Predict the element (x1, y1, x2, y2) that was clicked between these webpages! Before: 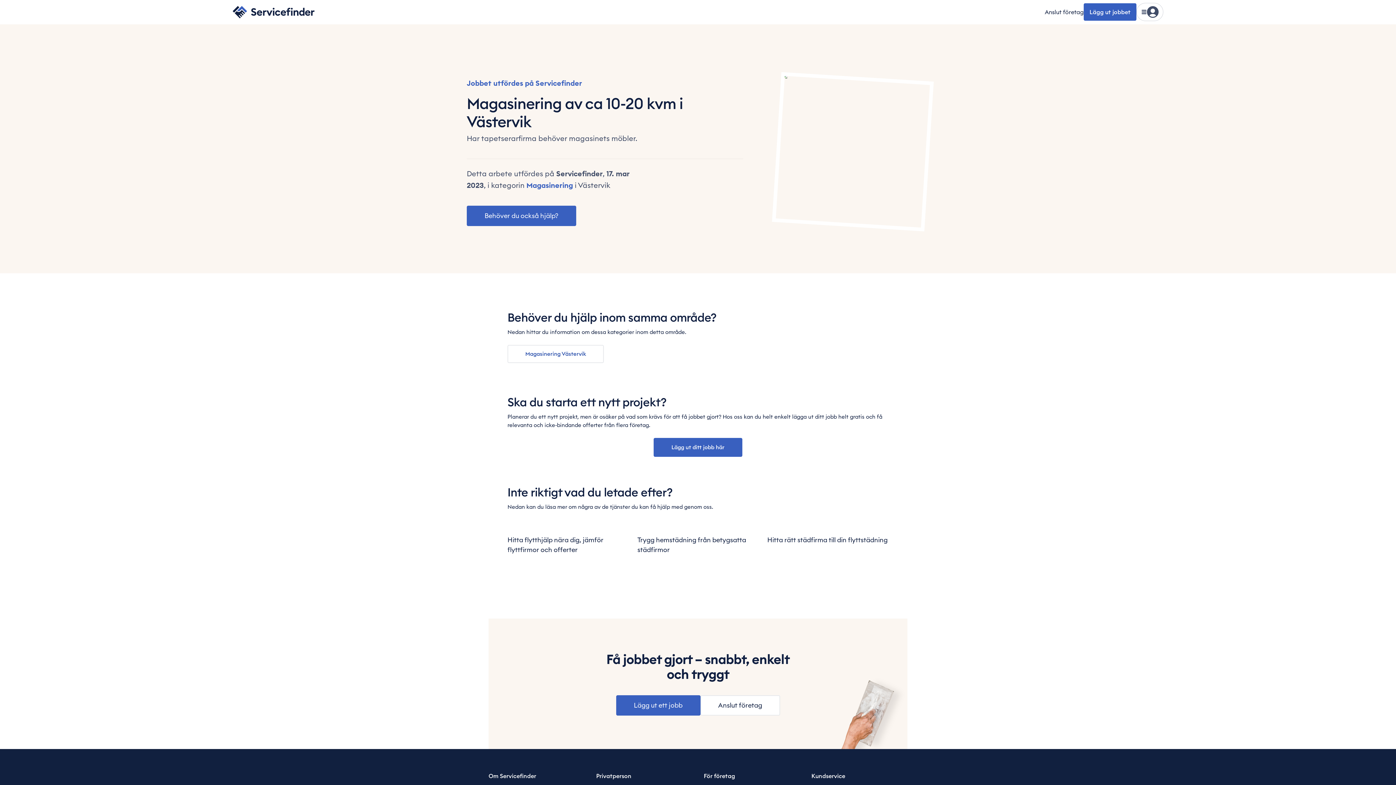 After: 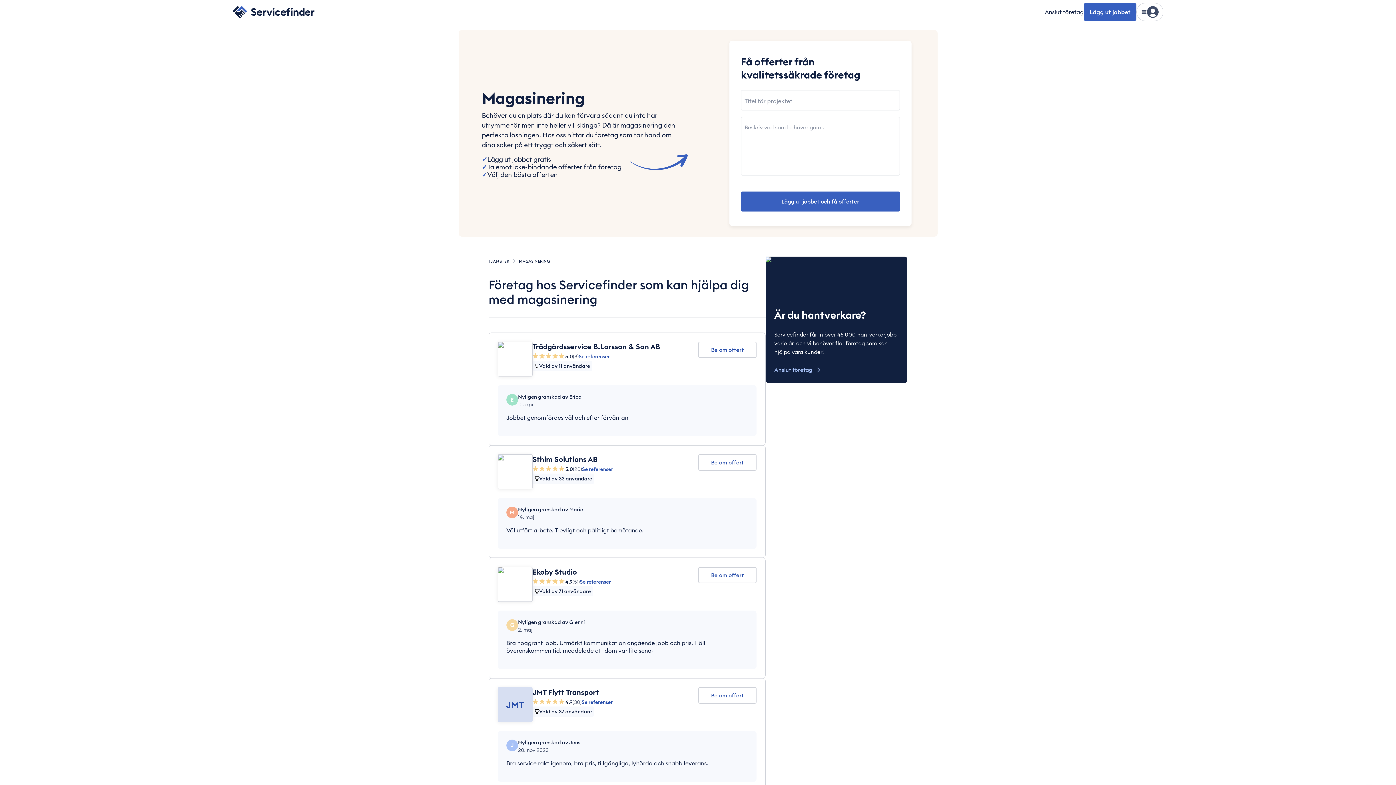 Action: bbox: (507, 345, 604, 363) label: Magasinering Västervik